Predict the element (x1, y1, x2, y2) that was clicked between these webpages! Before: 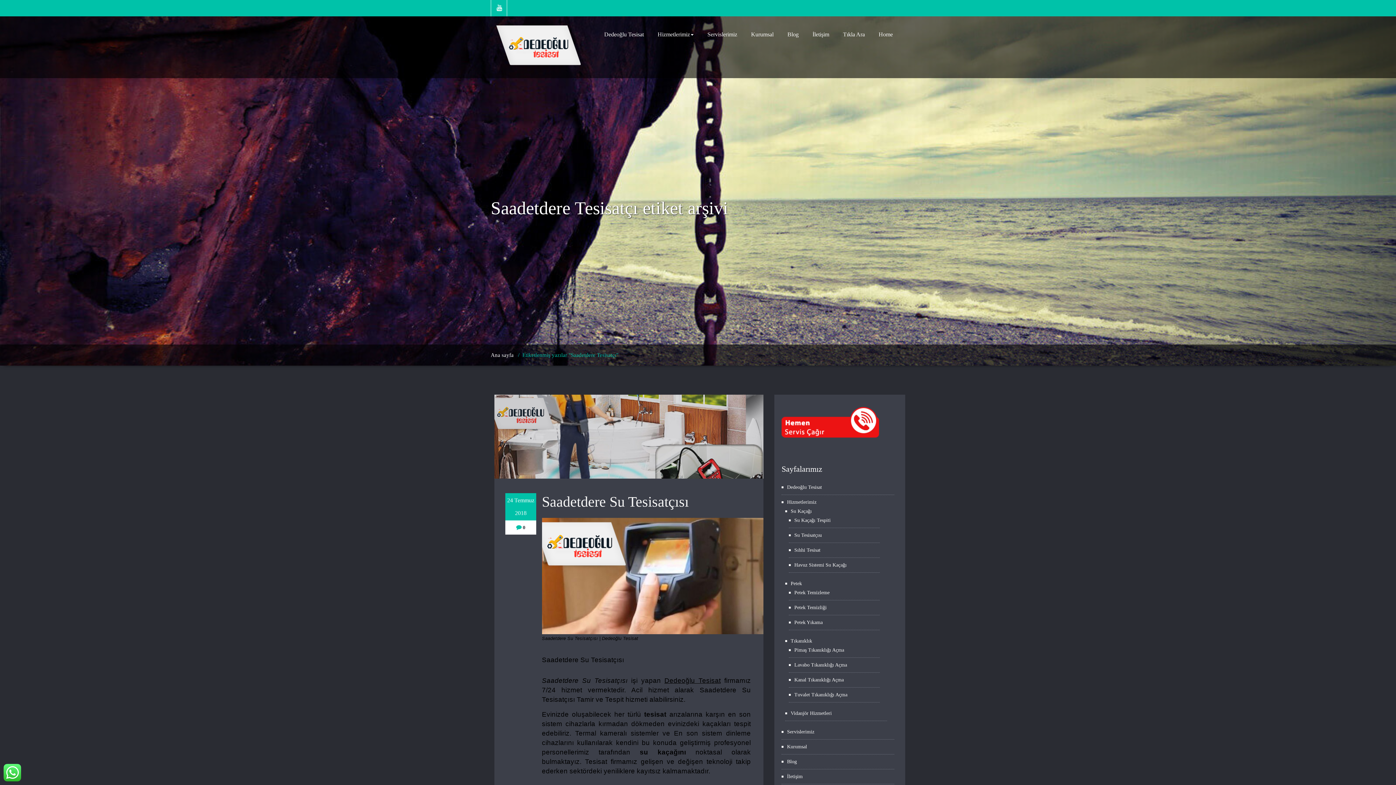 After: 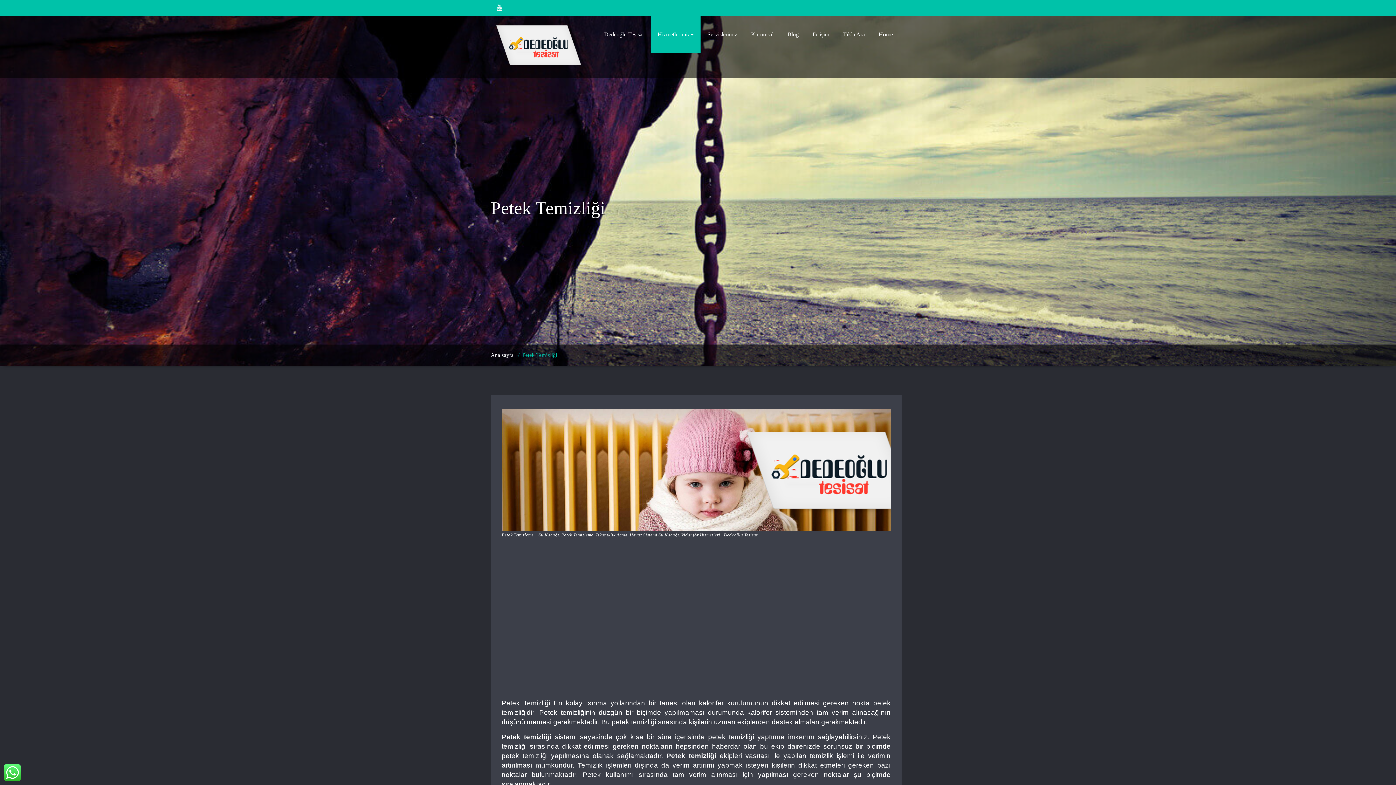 Action: label: Petek Temizliği bbox: (789, 604, 826, 610)